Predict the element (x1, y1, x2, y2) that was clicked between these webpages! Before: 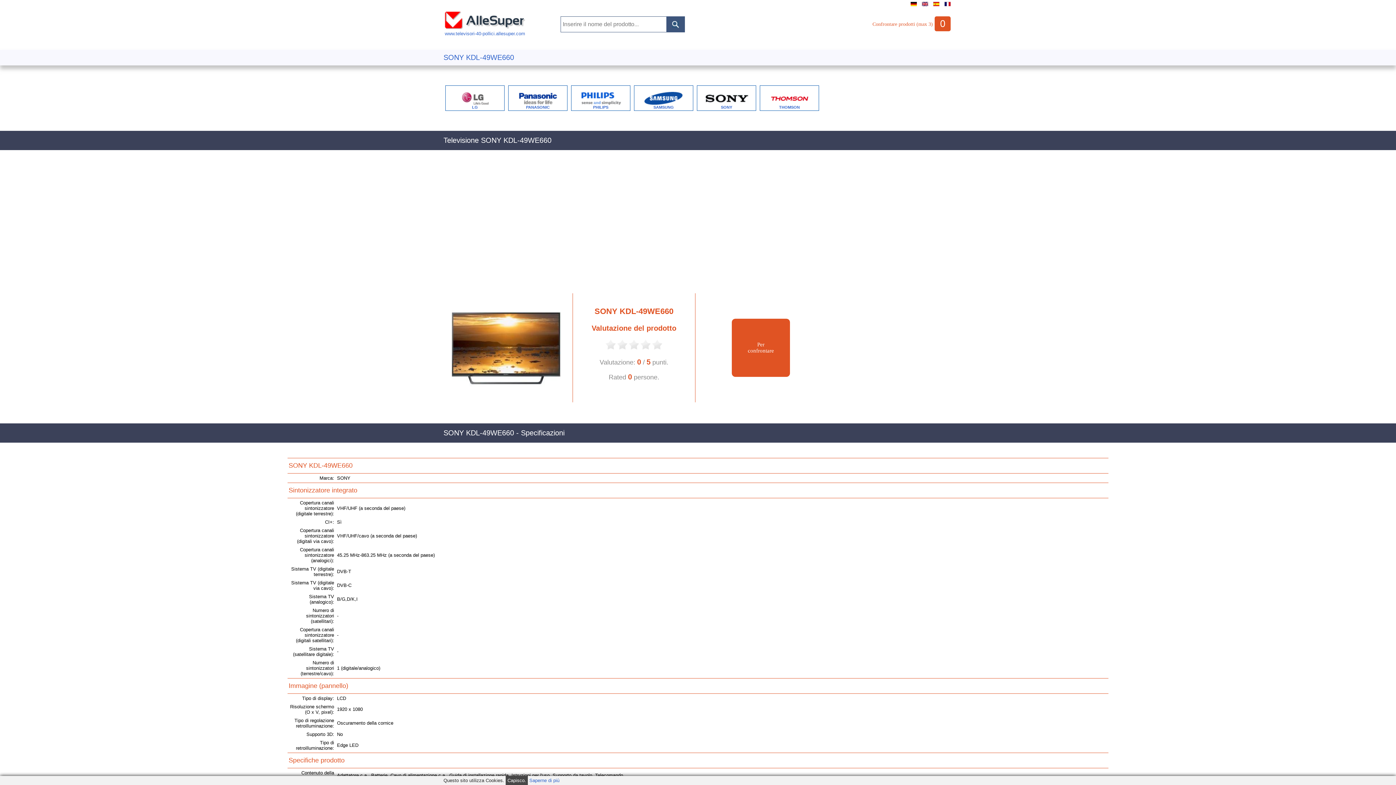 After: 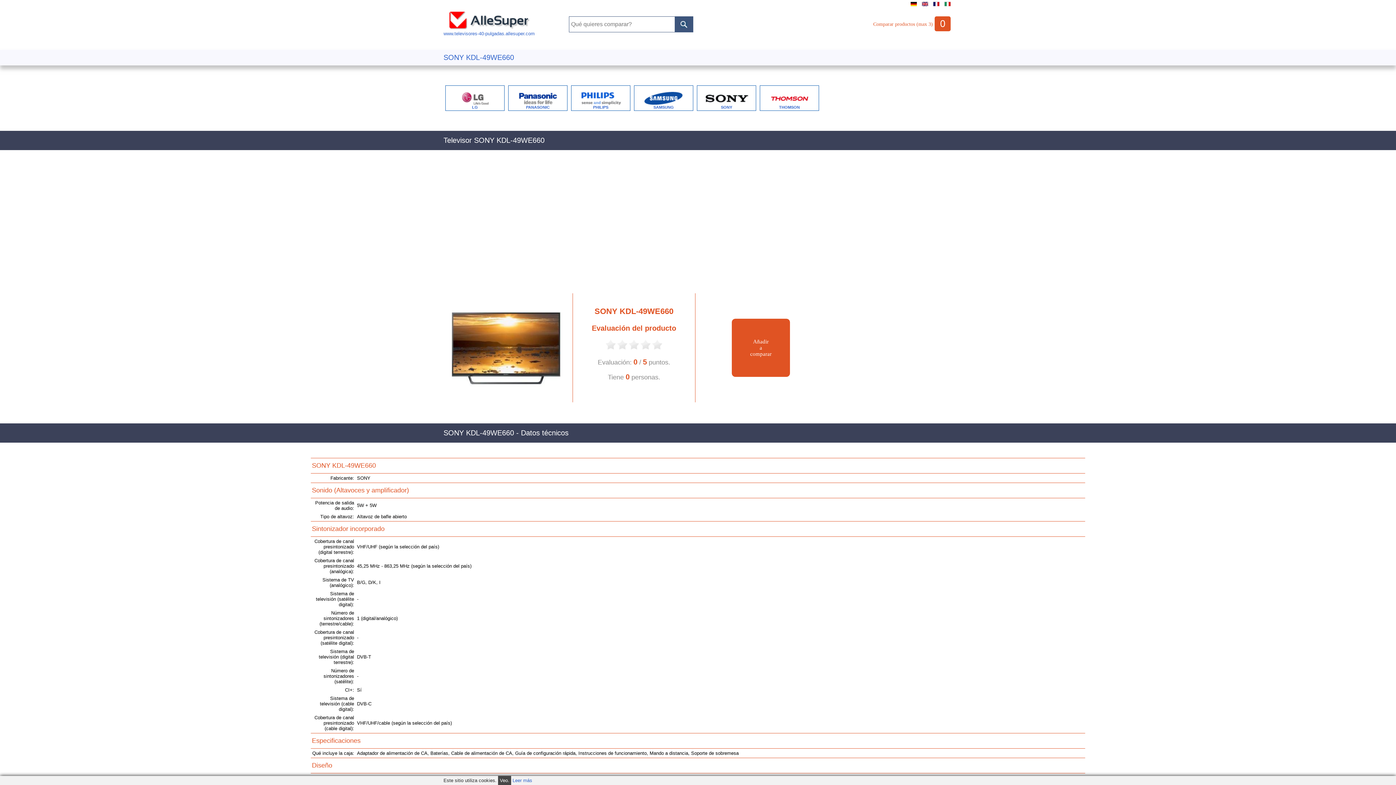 Action: bbox: (931, 3, 941, 9)